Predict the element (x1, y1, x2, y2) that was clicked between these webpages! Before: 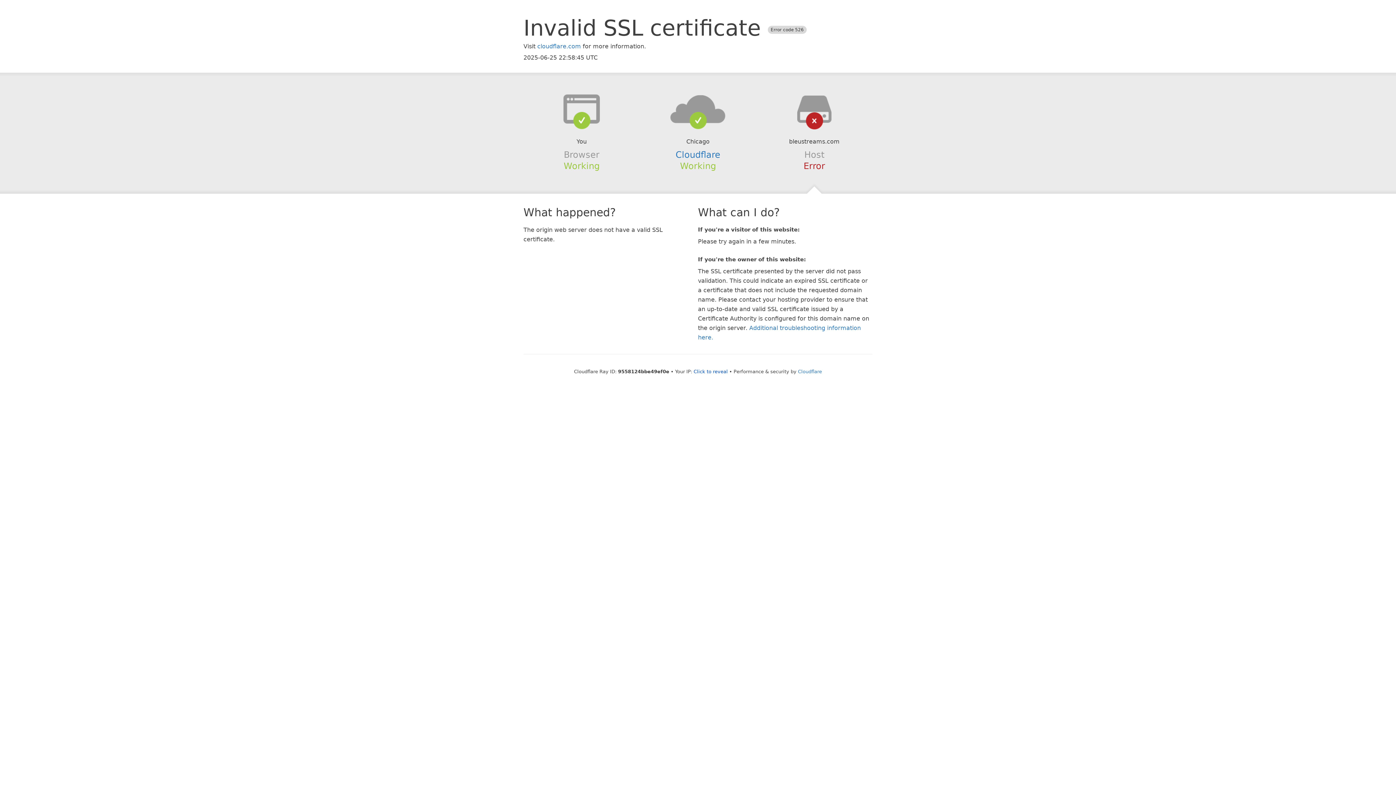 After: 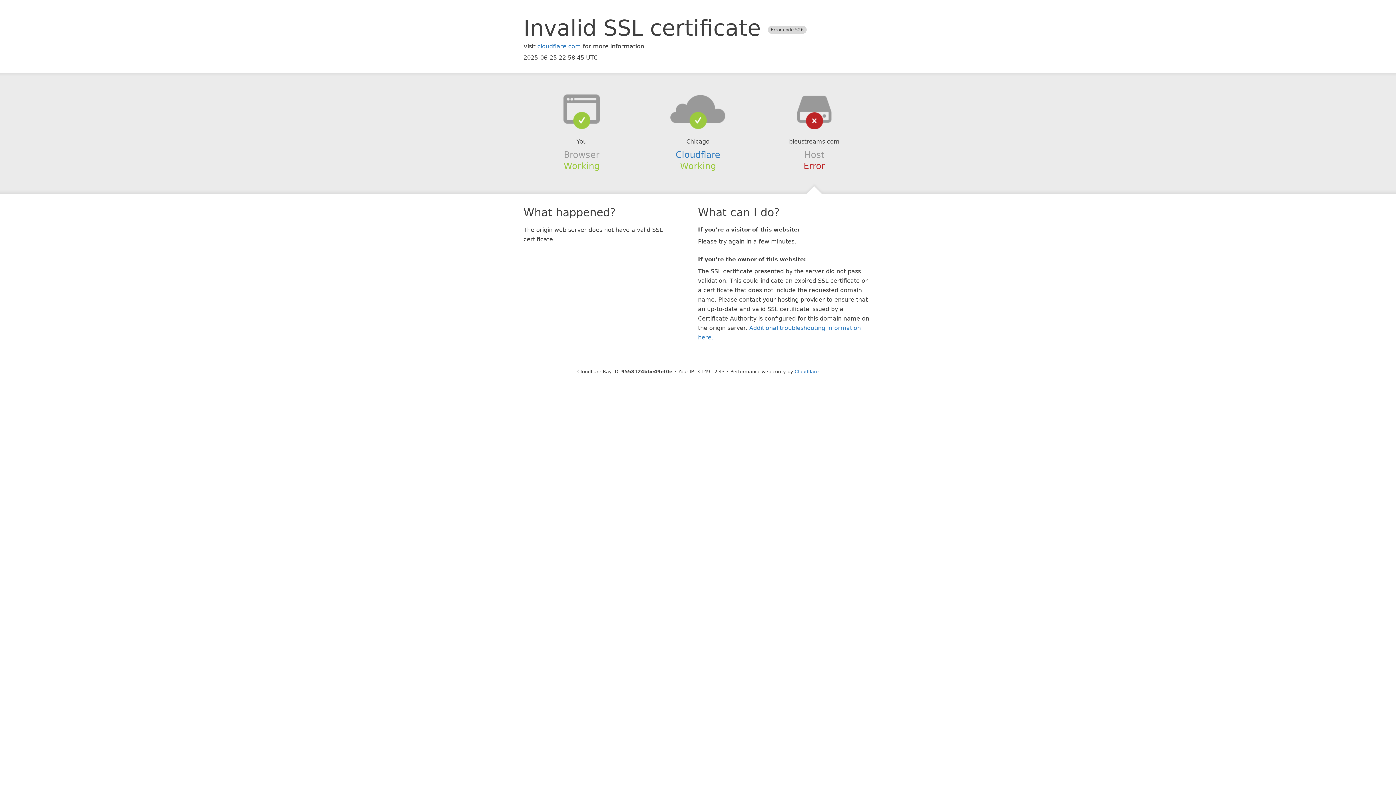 Action: bbox: (693, 368, 728, 374) label: Click to reveal